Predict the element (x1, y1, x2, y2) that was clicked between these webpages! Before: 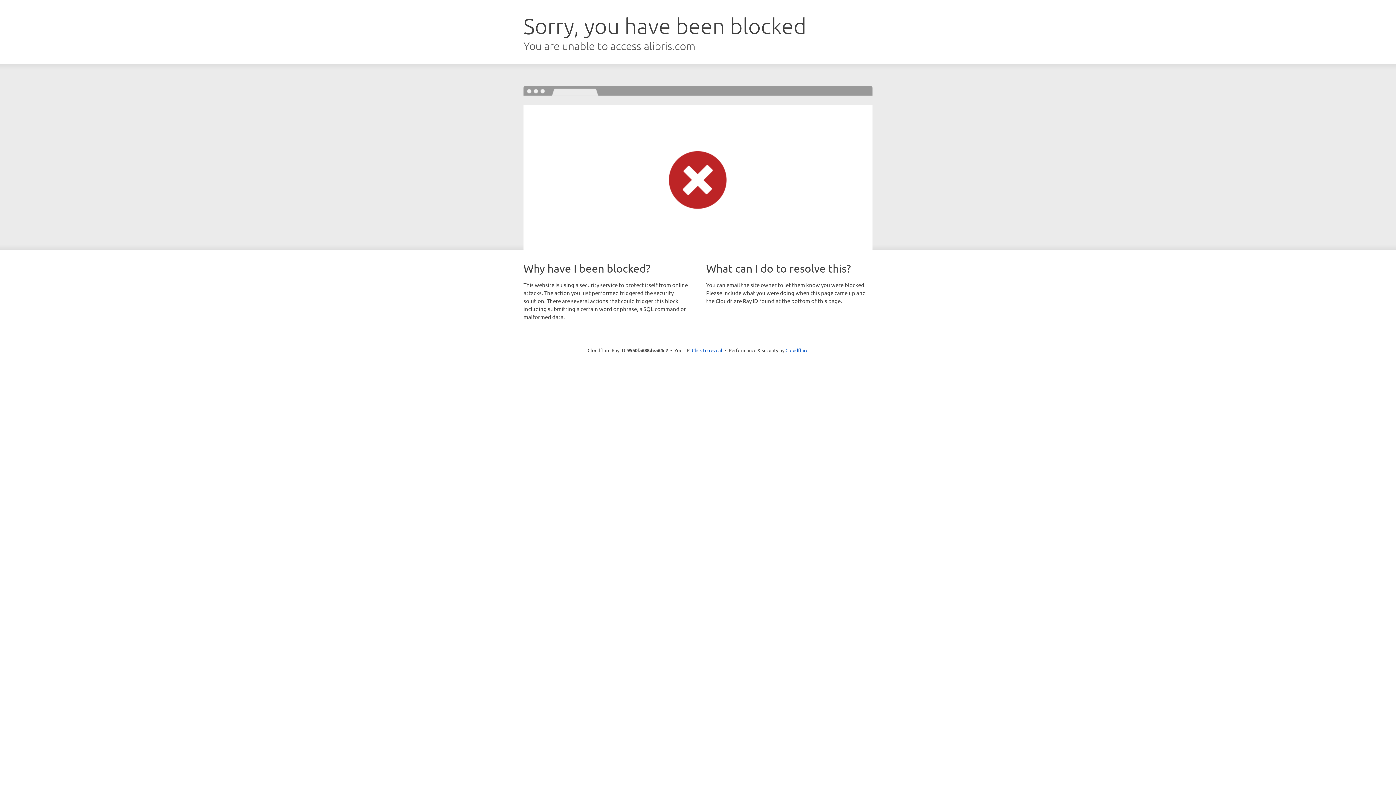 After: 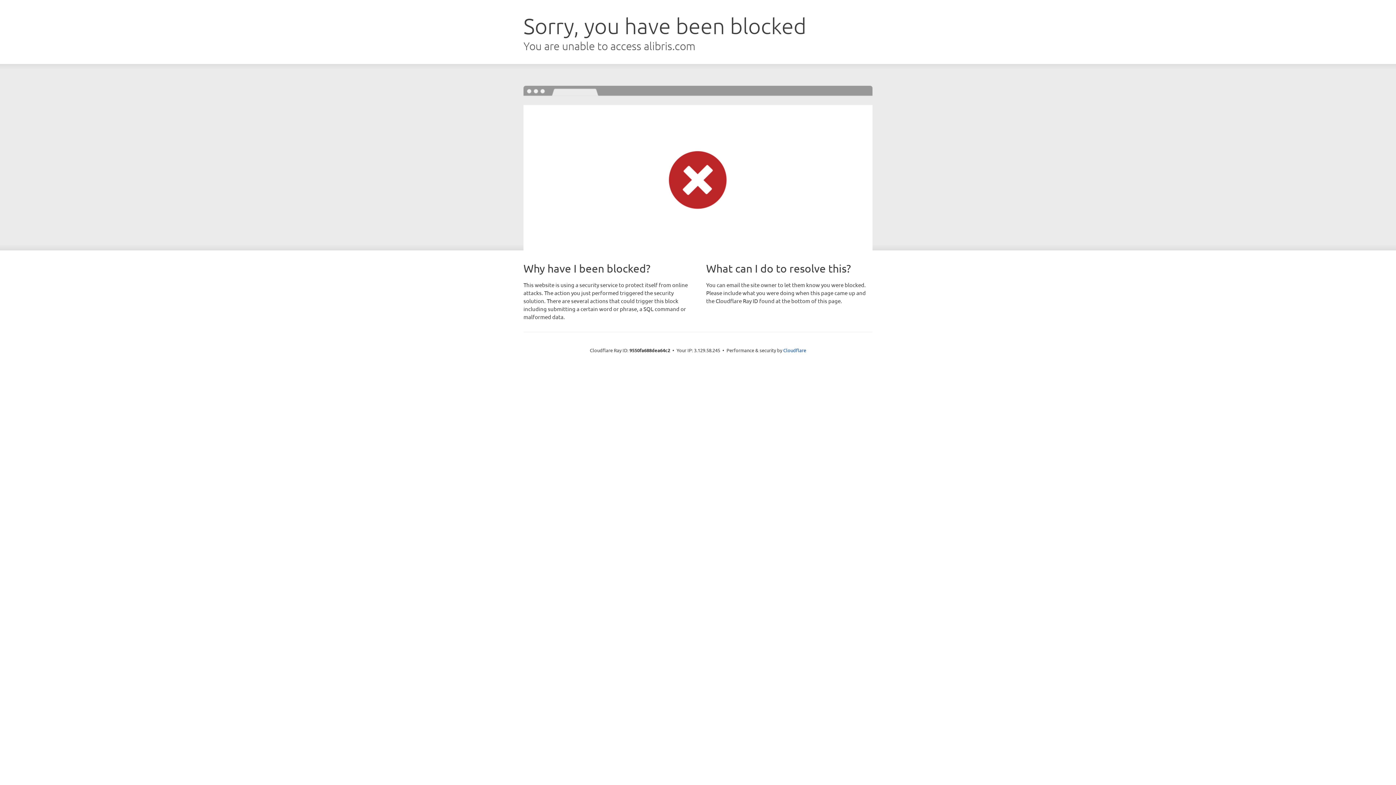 Action: label: Click to reveal bbox: (692, 346, 722, 353)